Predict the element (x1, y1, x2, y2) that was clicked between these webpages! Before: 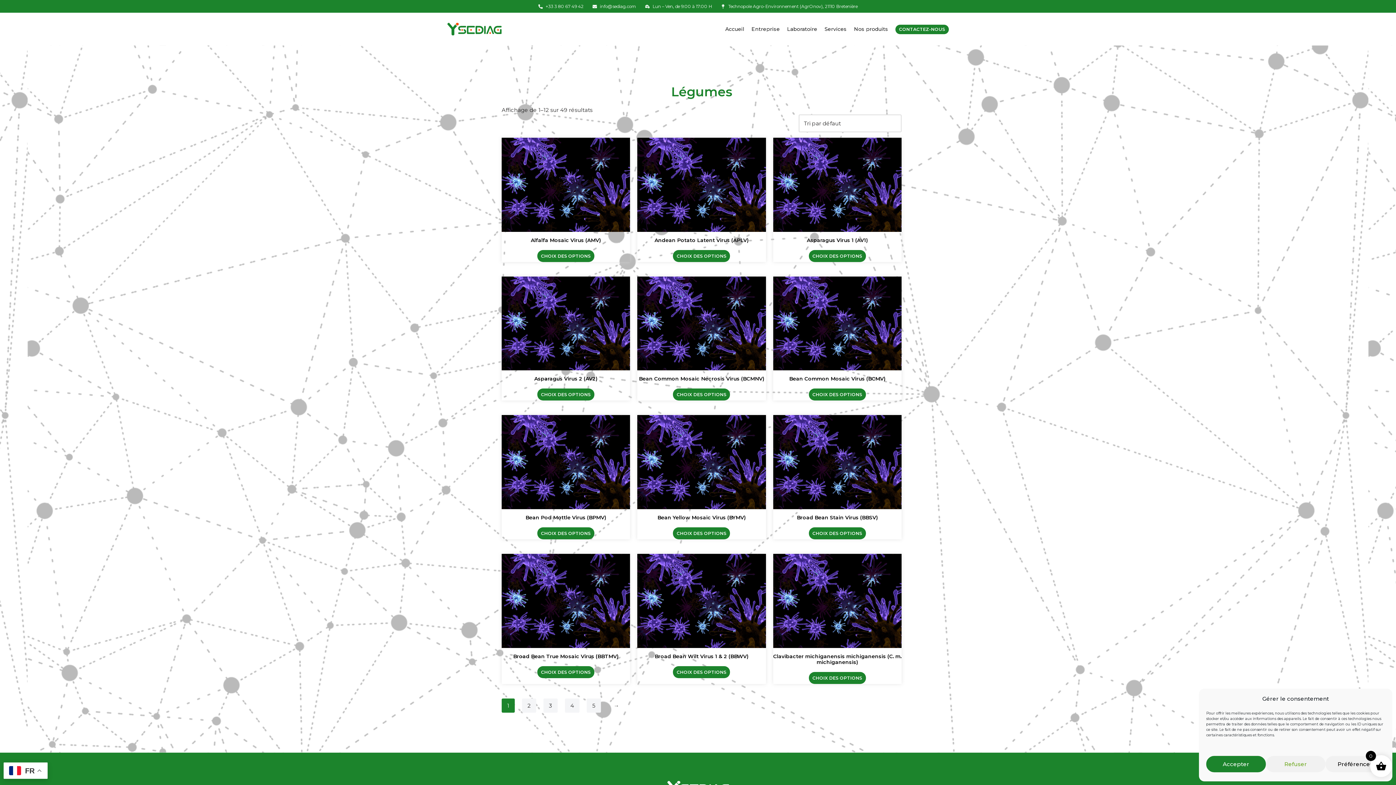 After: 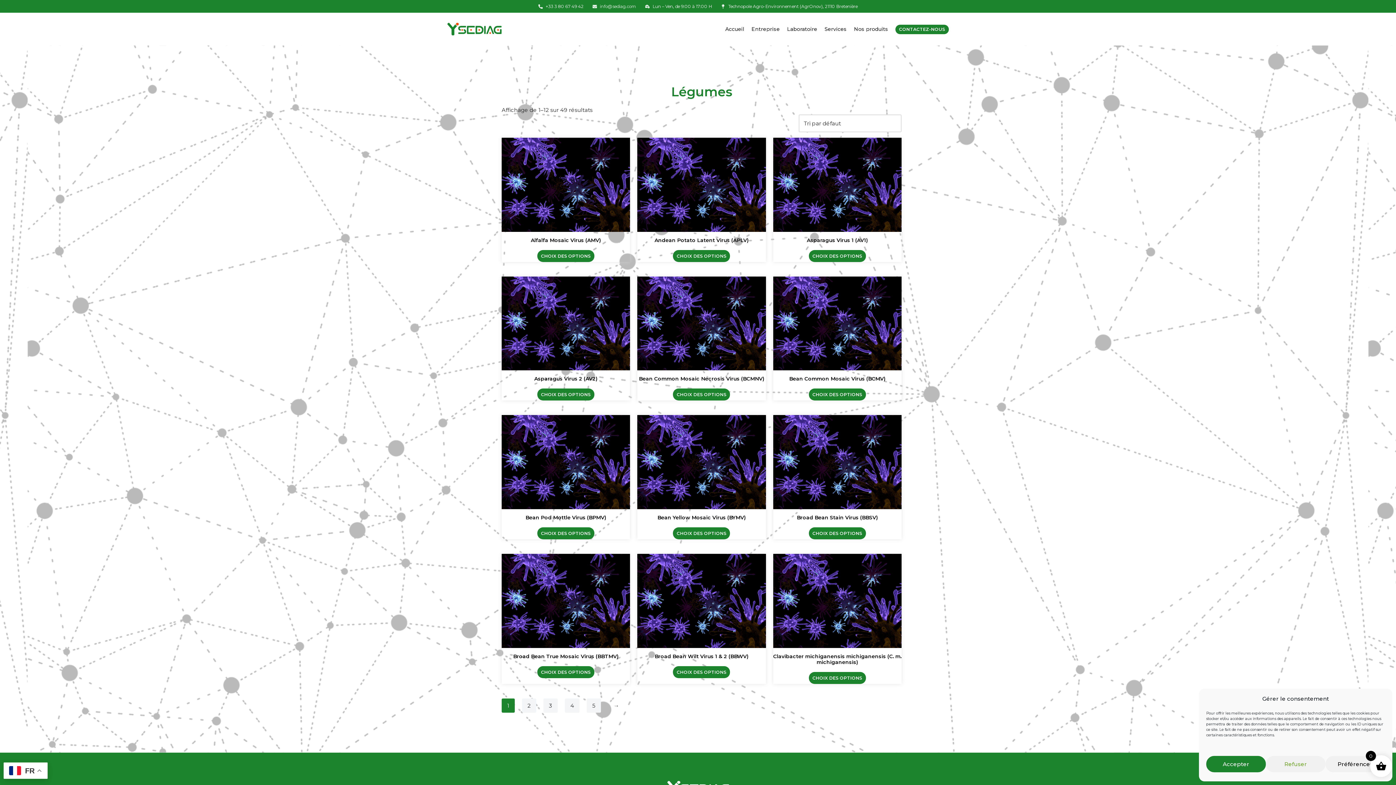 Action: label: info@sediag.com bbox: (592, 1, 636, 10)